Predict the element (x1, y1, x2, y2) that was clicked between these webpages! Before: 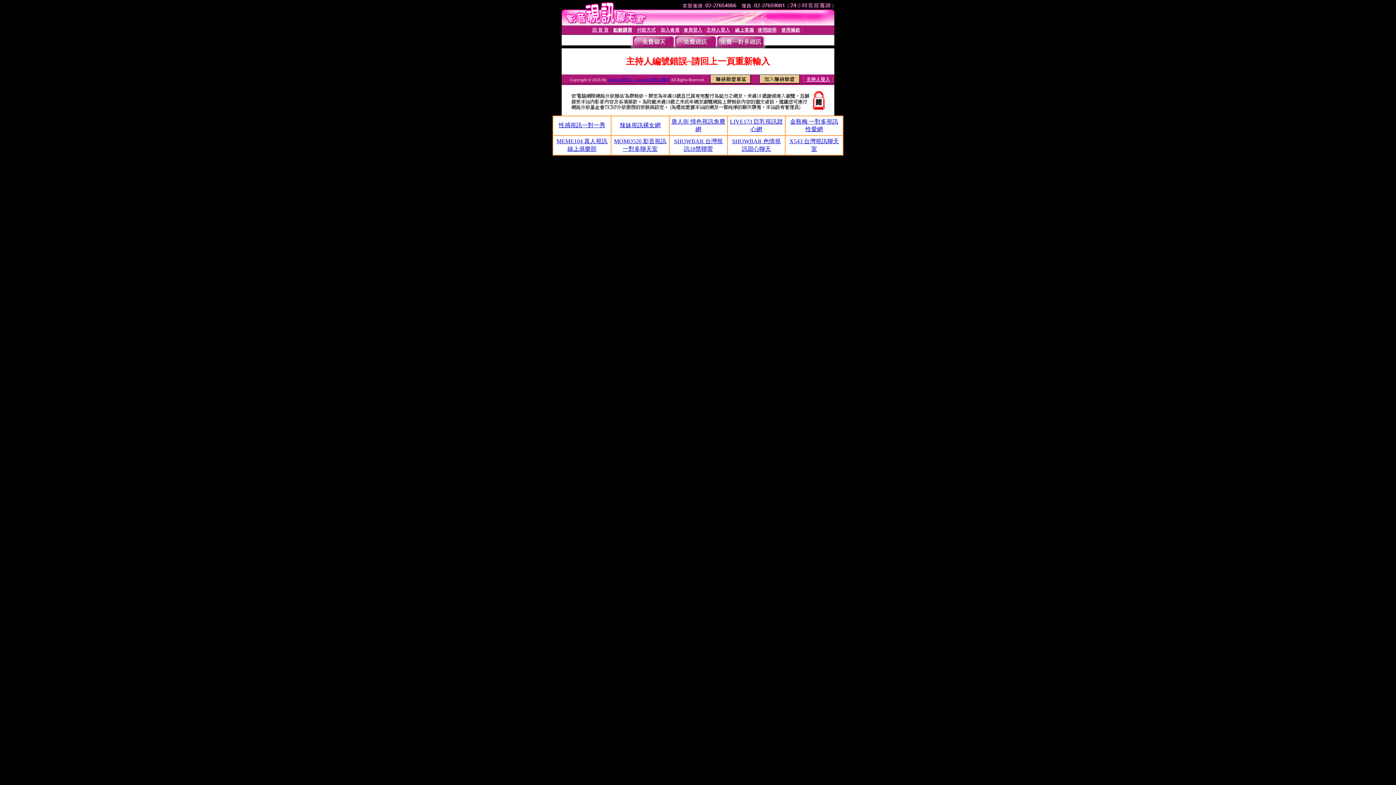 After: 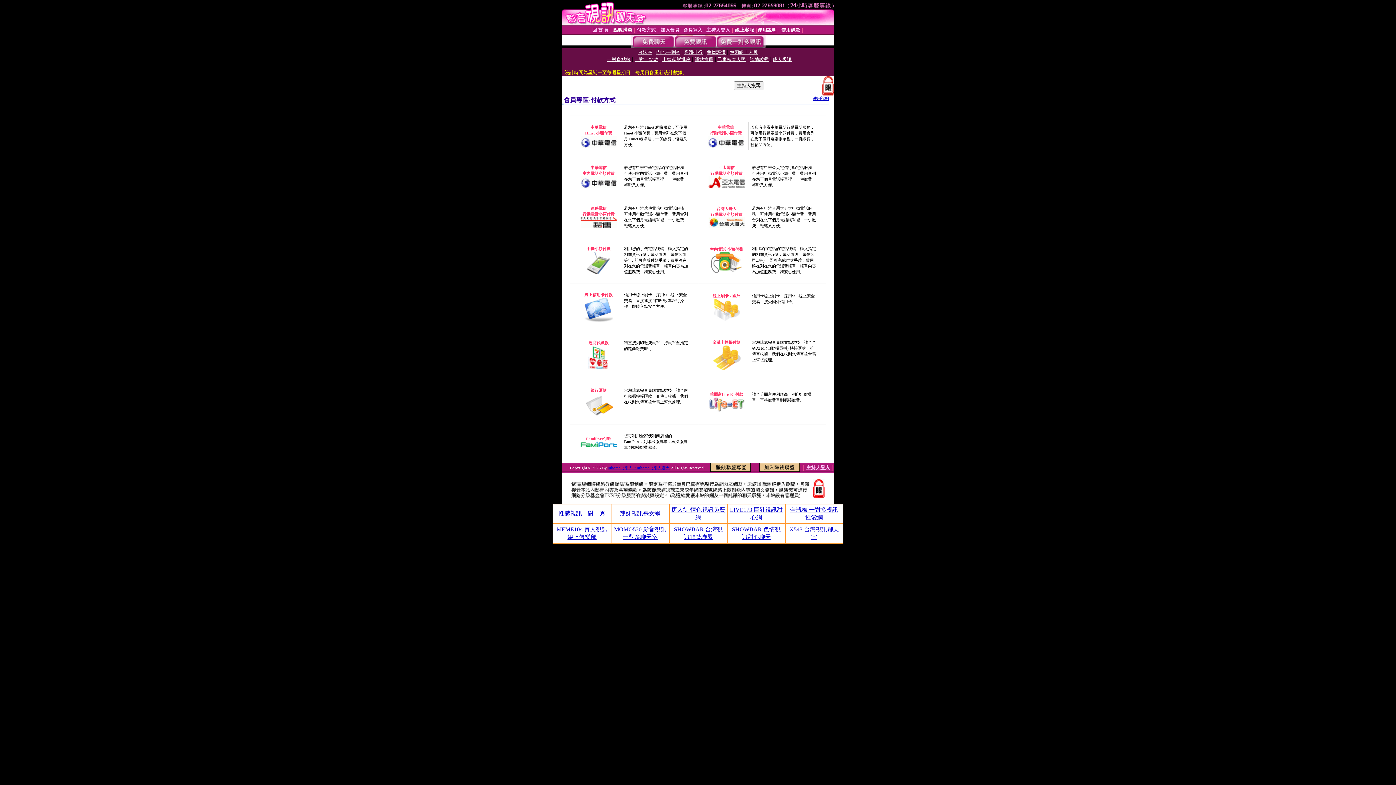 Action: label: 付款方式 bbox: (637, 27, 656, 32)